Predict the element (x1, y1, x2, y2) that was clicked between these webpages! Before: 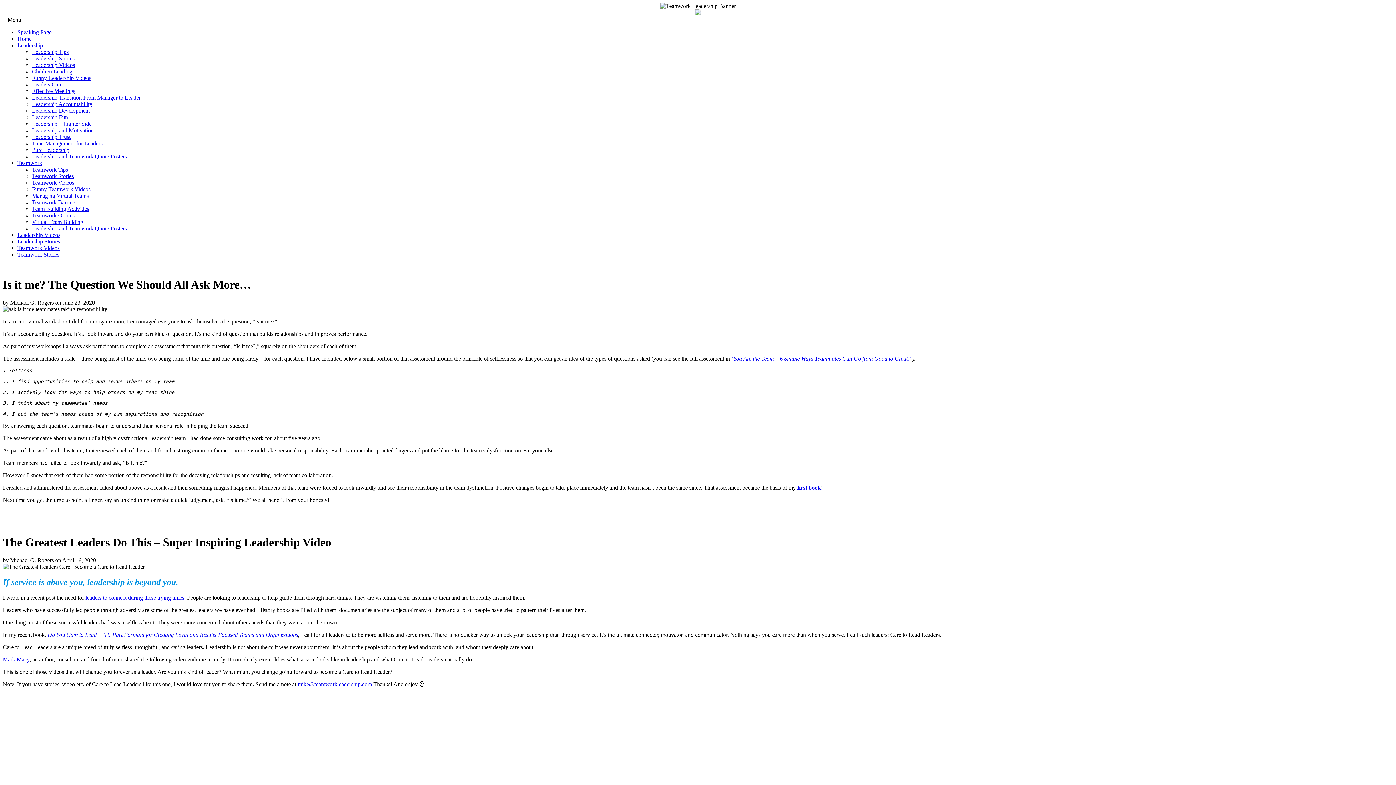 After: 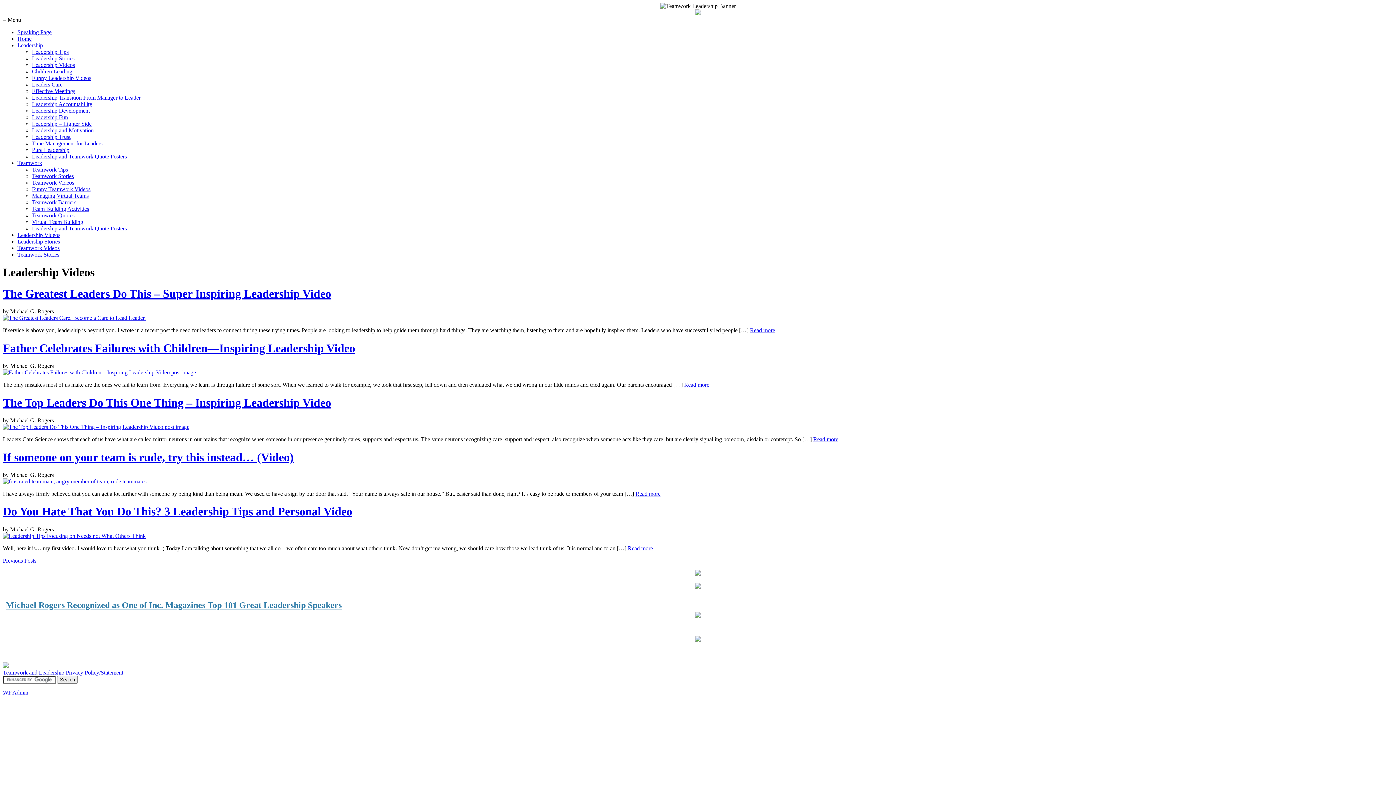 Action: label: Leadership Videos bbox: (32, 61, 74, 68)